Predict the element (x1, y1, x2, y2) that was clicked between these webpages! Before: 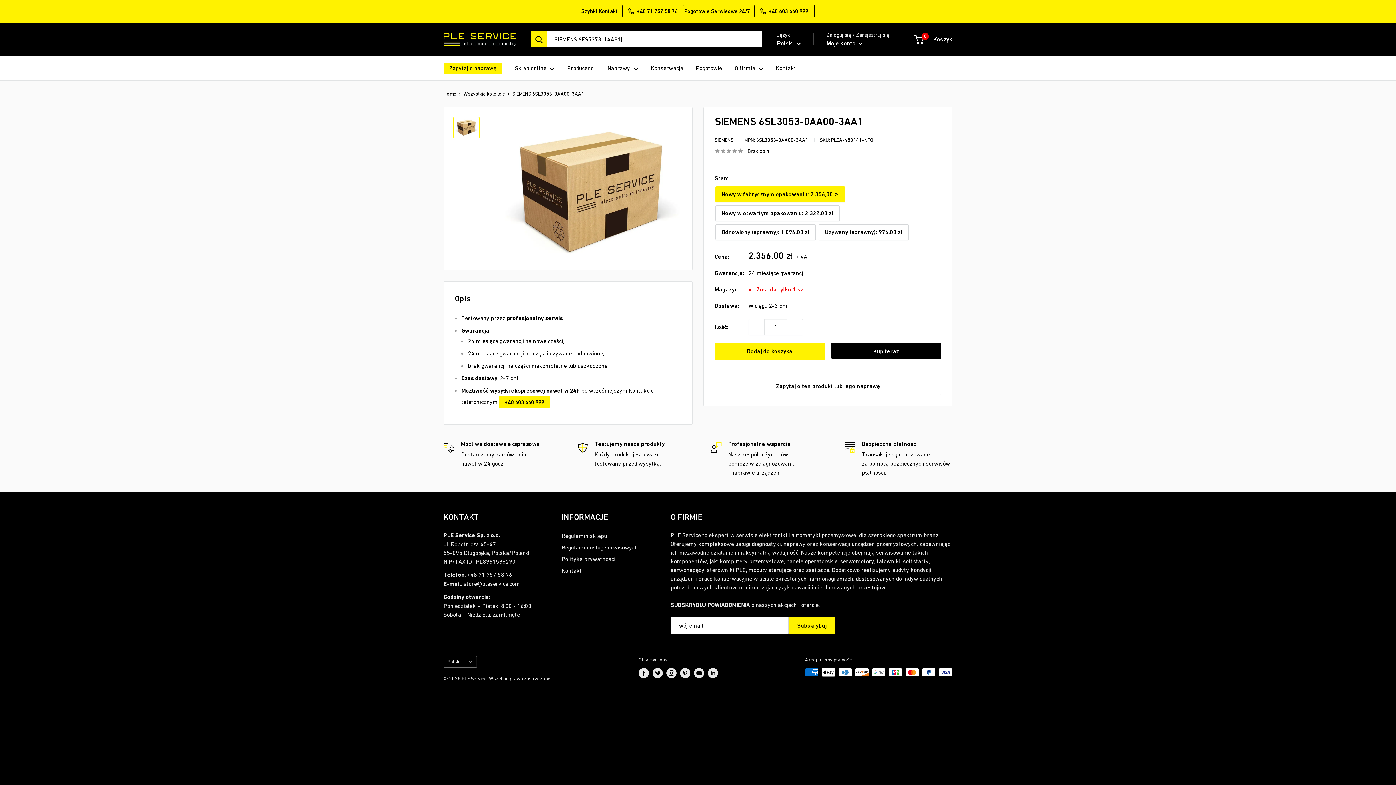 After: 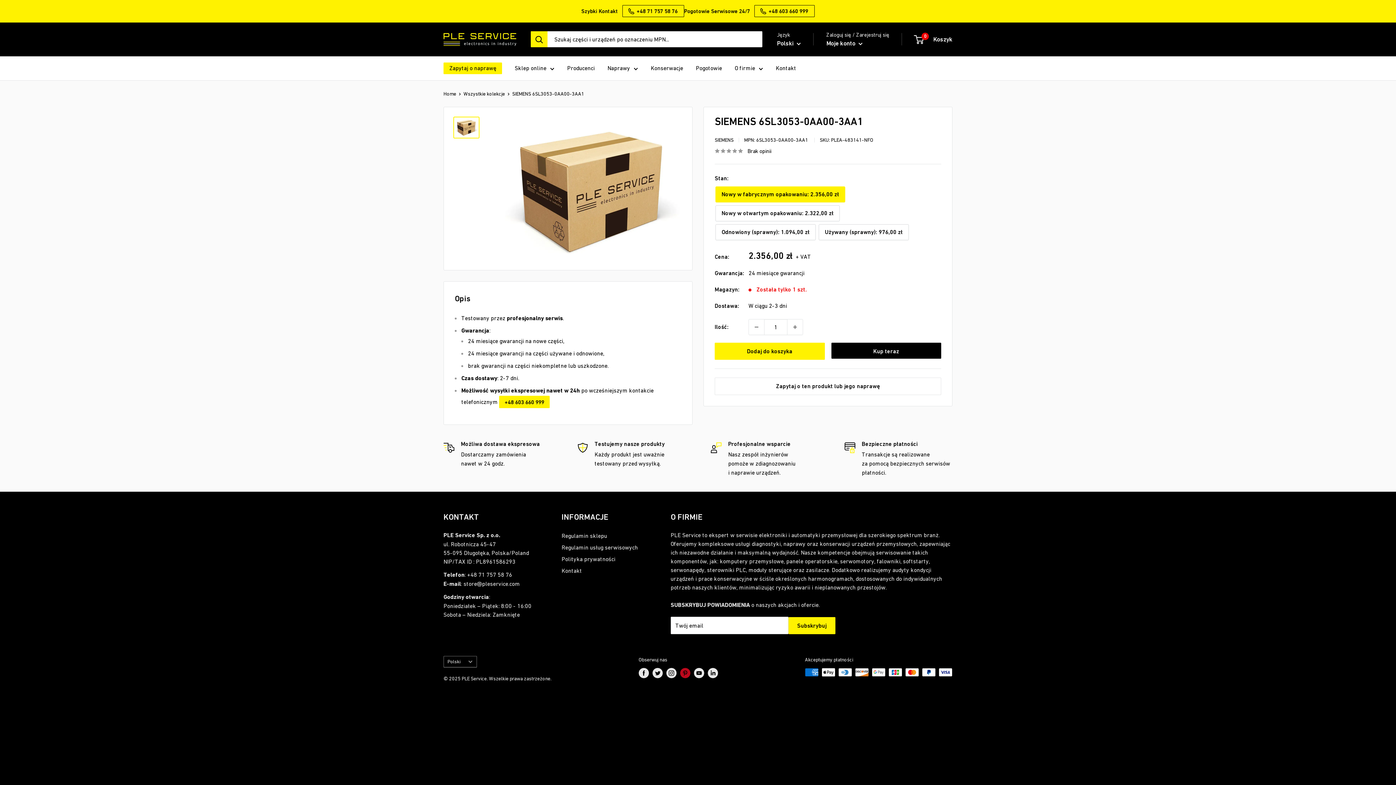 Action: bbox: (680, 668, 690, 678) label: Obserwuj nas na Pinterest